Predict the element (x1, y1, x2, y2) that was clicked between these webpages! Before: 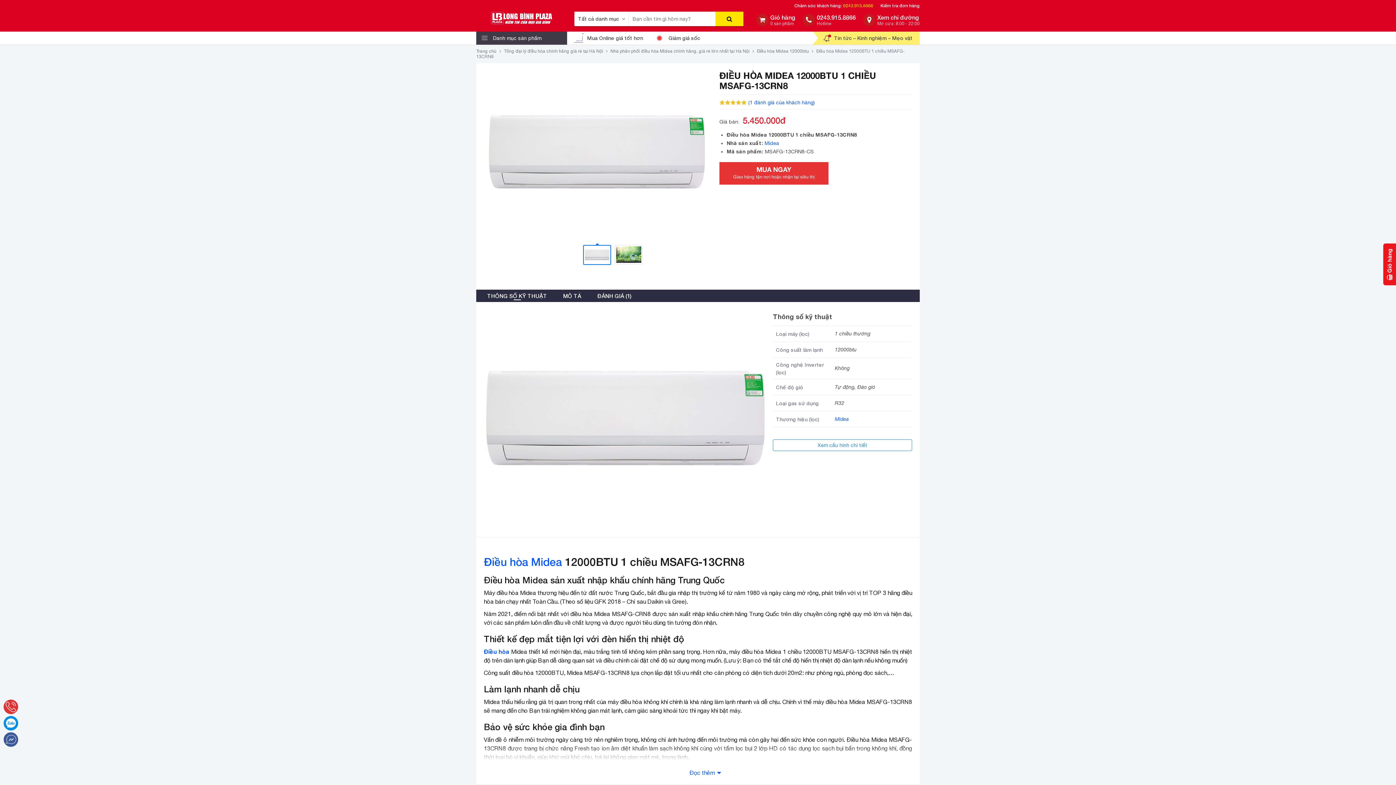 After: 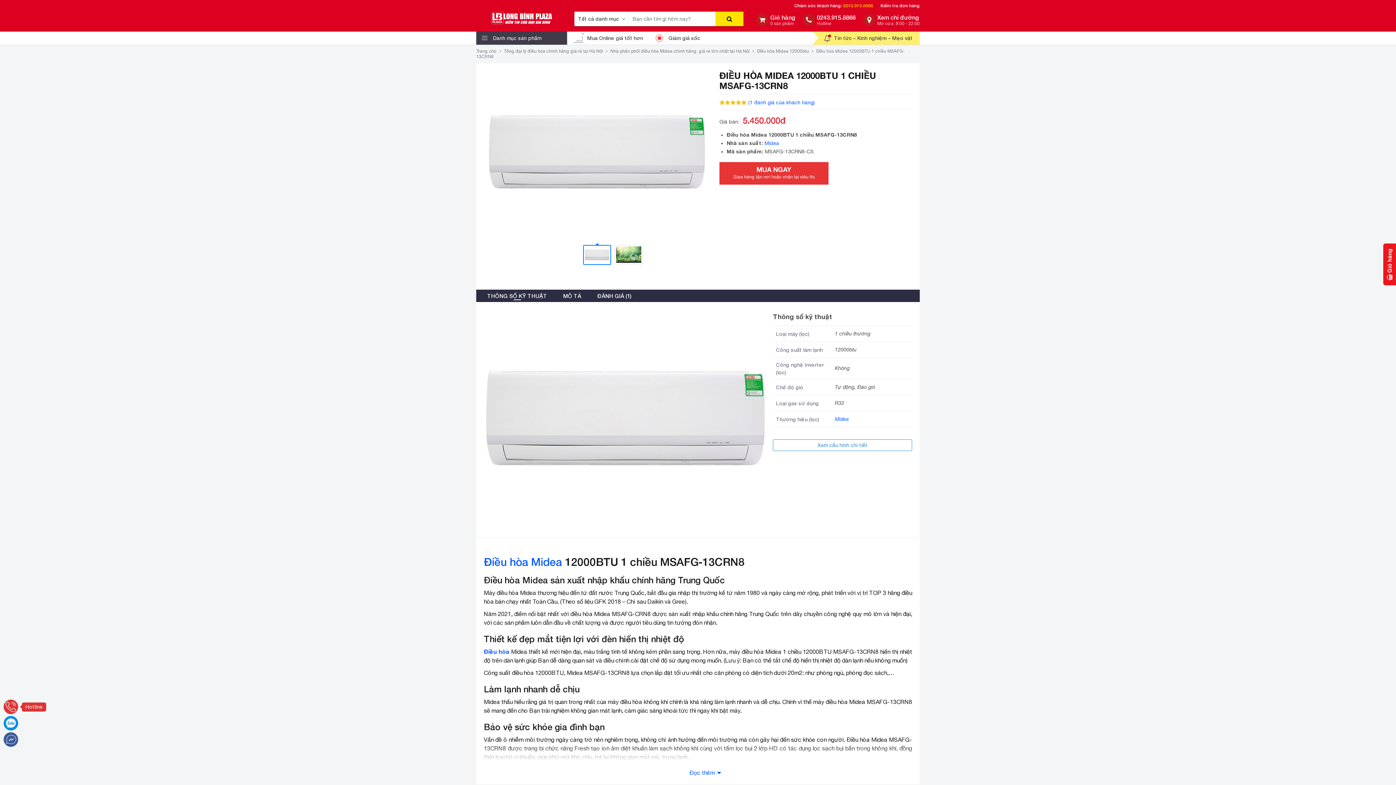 Action: bbox: (3, 700, 18, 714)